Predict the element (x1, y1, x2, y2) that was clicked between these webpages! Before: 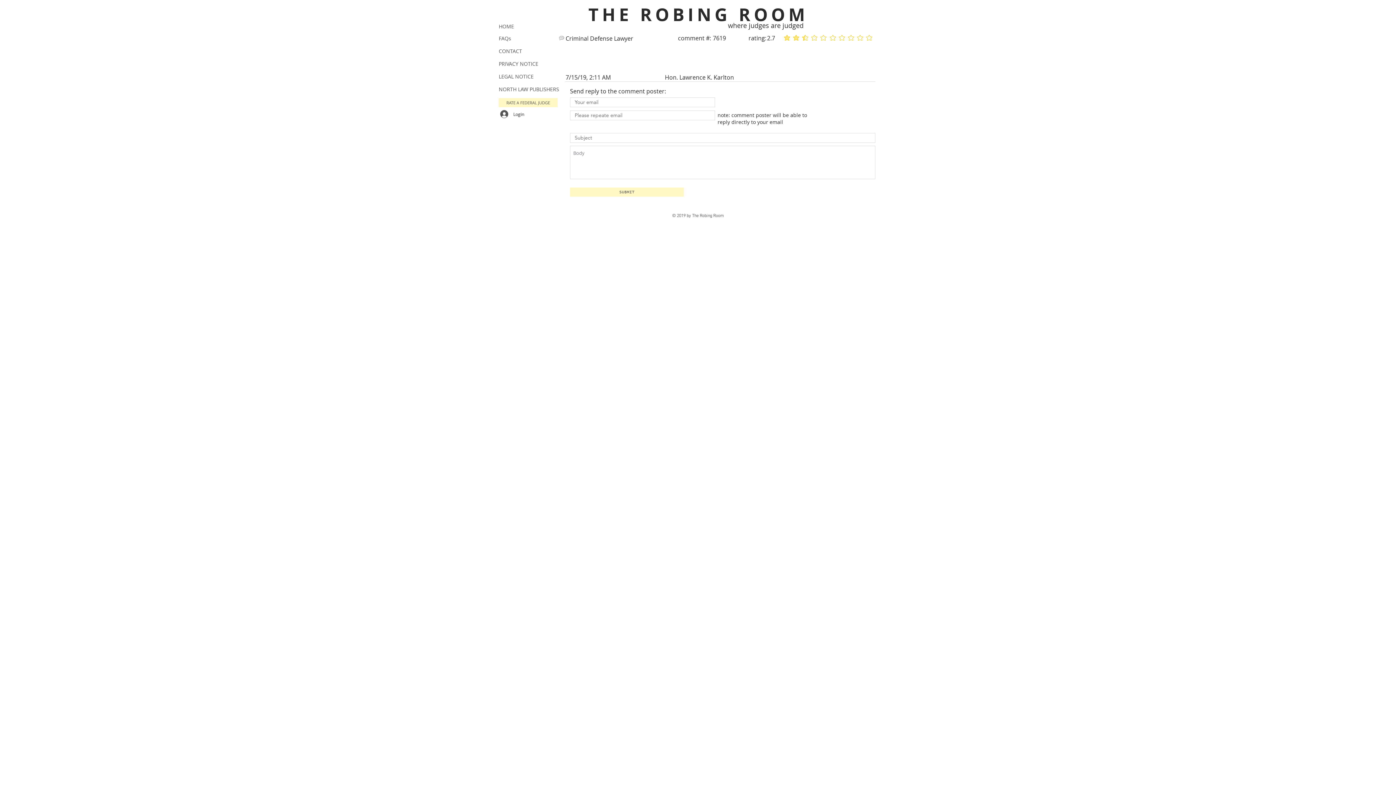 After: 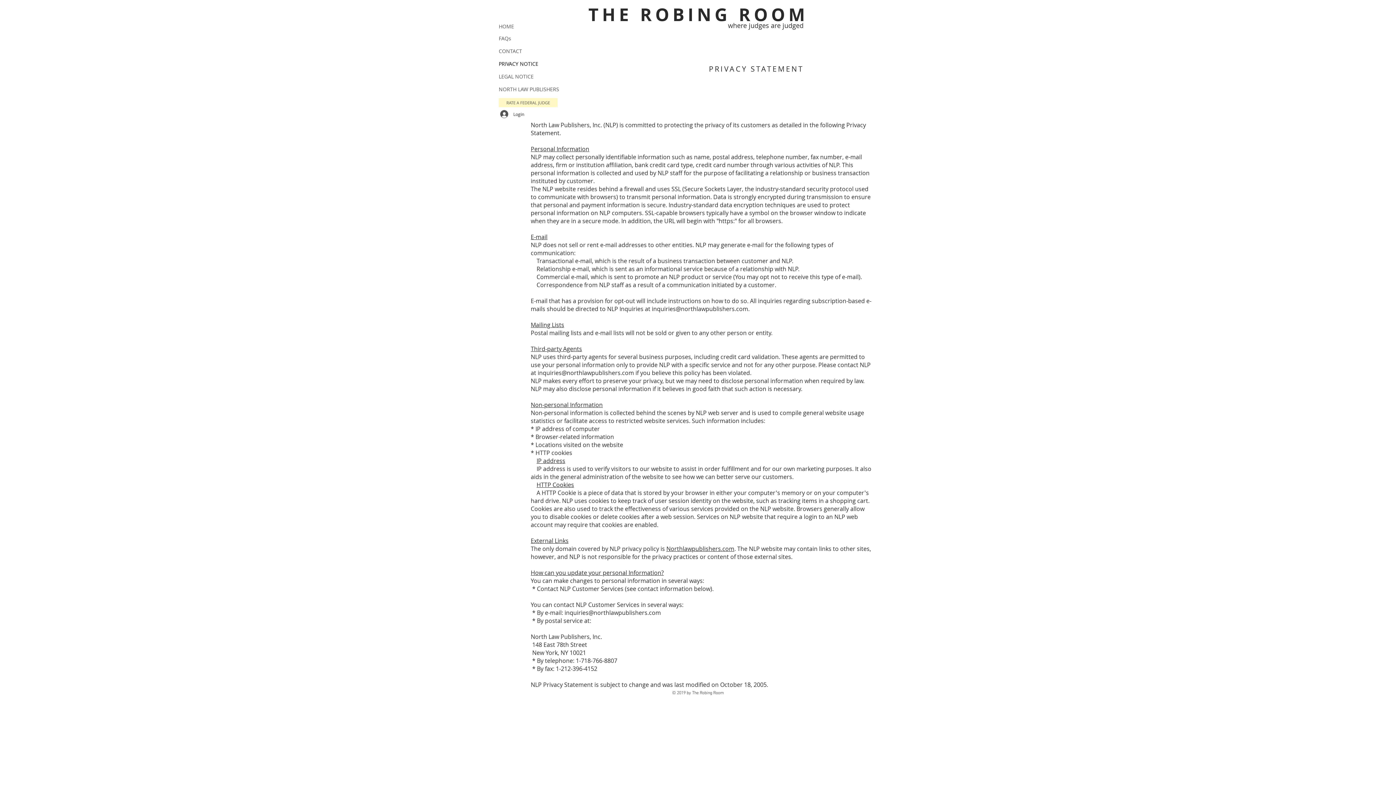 Action: bbox: (498, 57, 563, 70) label: PRIVACY NOTICE